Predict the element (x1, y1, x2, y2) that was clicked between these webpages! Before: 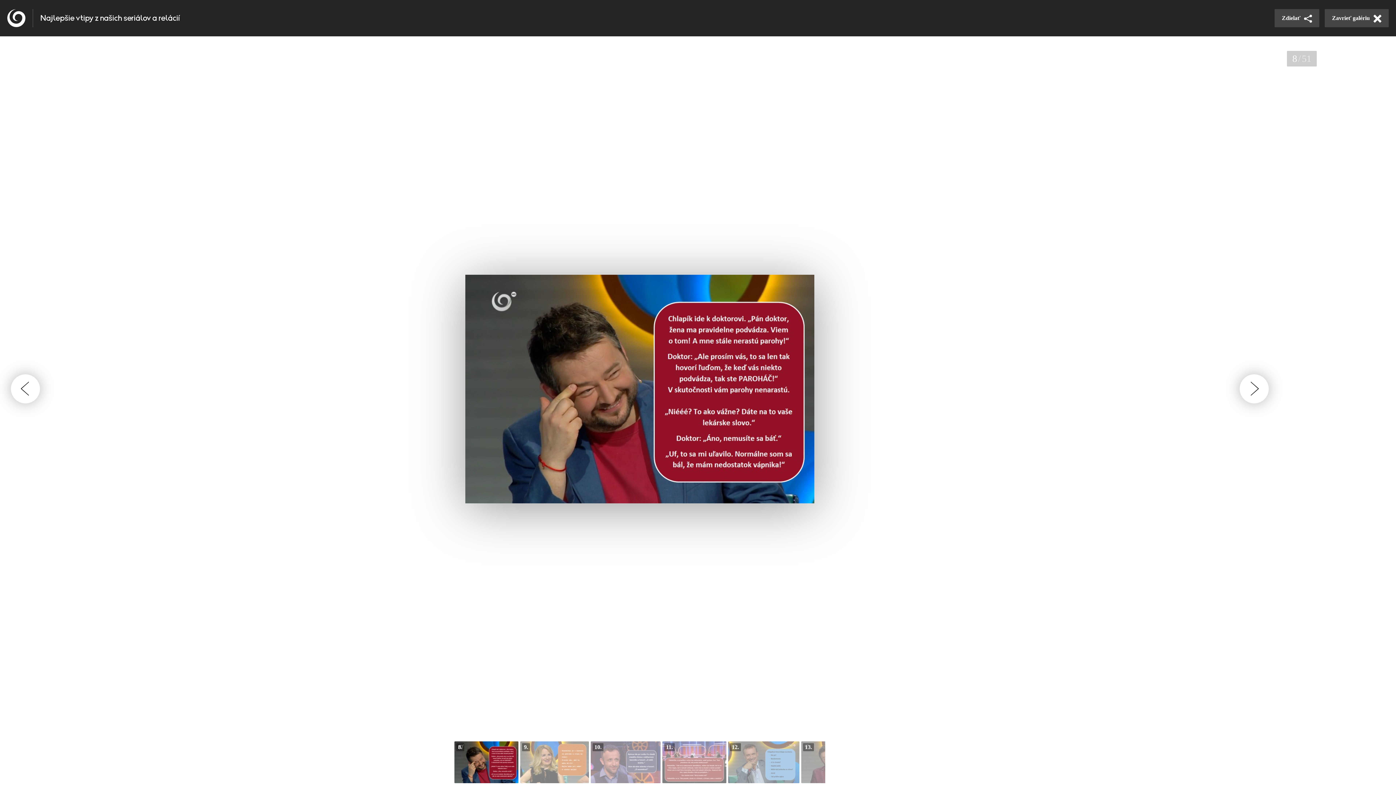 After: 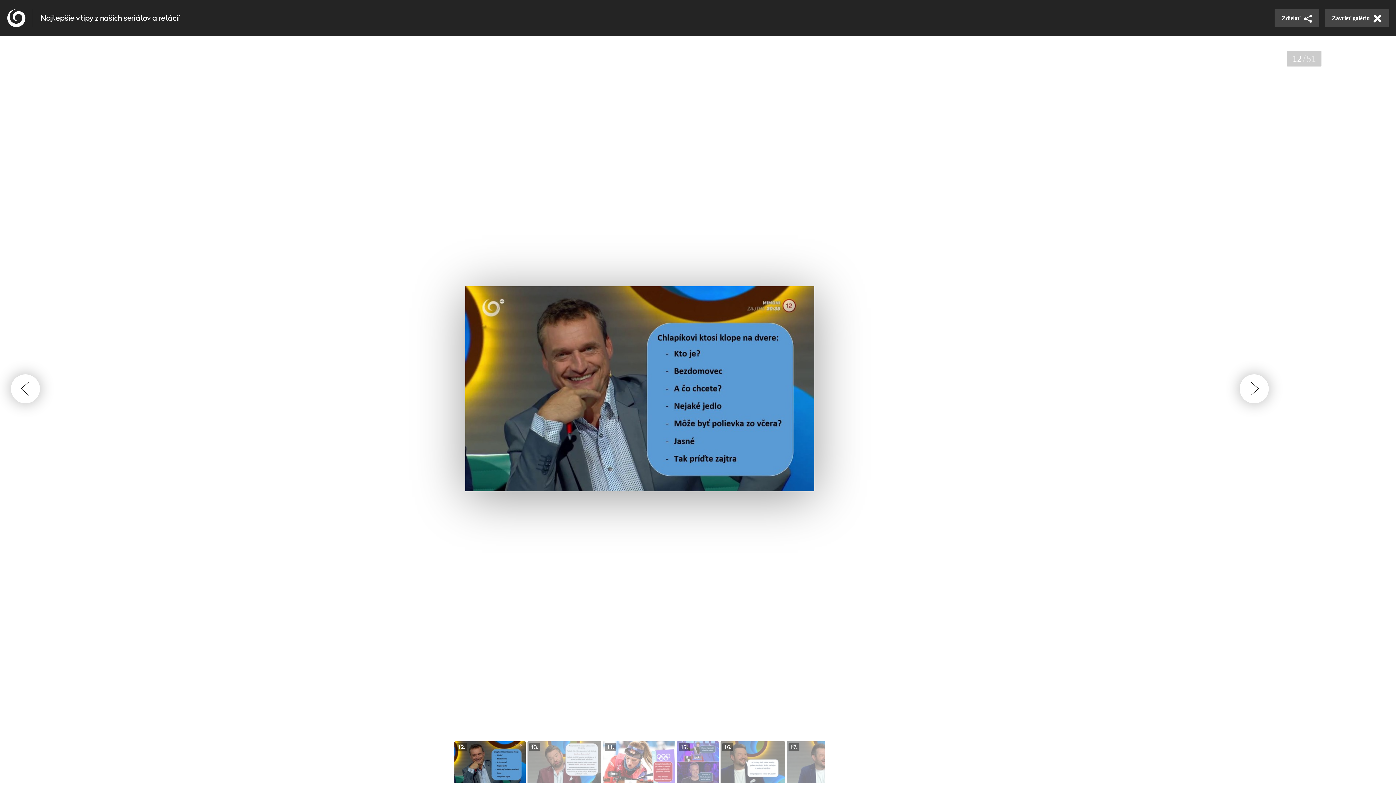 Action: bbox: (728, 741, 799, 783)